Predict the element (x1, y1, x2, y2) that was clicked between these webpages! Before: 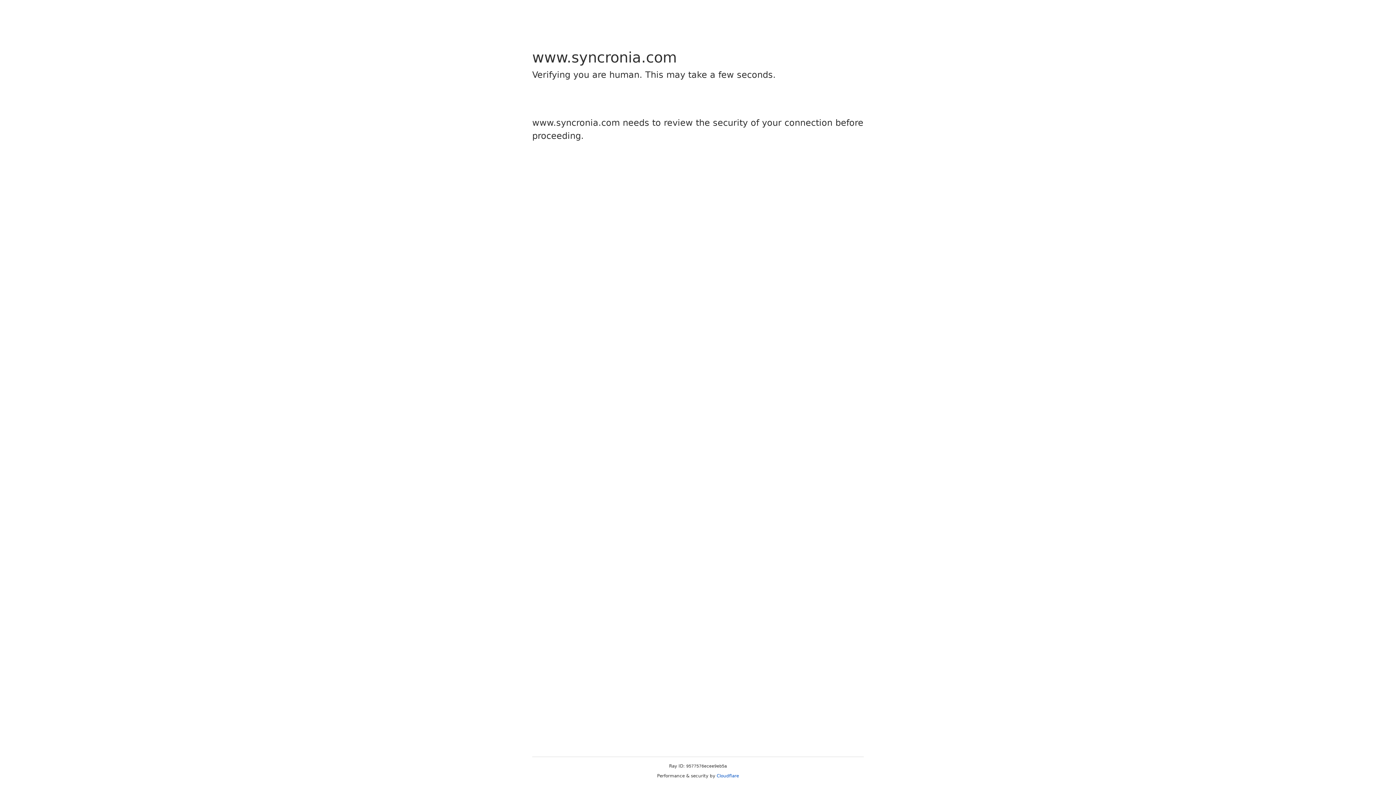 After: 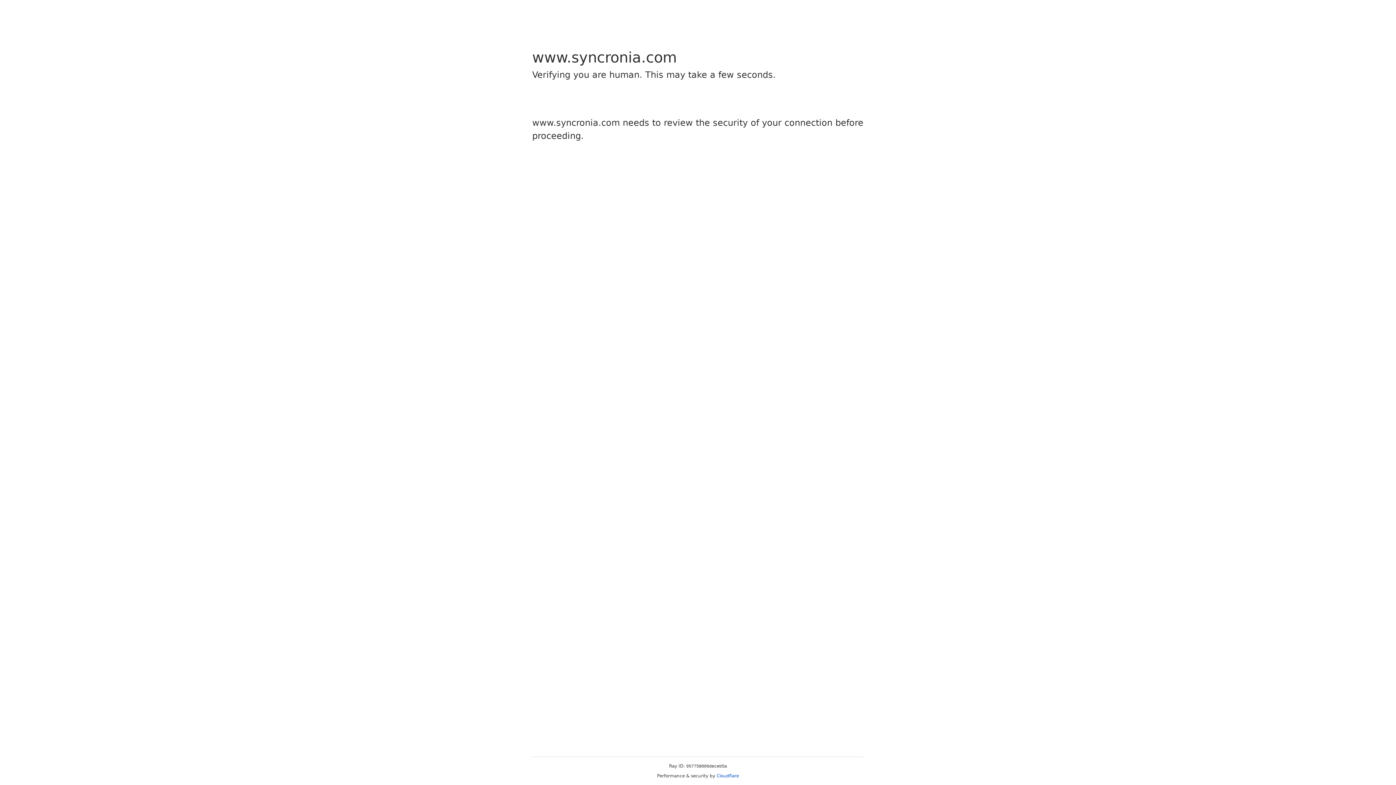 Action: label: Cloudflare bbox: (716, 773, 739, 778)